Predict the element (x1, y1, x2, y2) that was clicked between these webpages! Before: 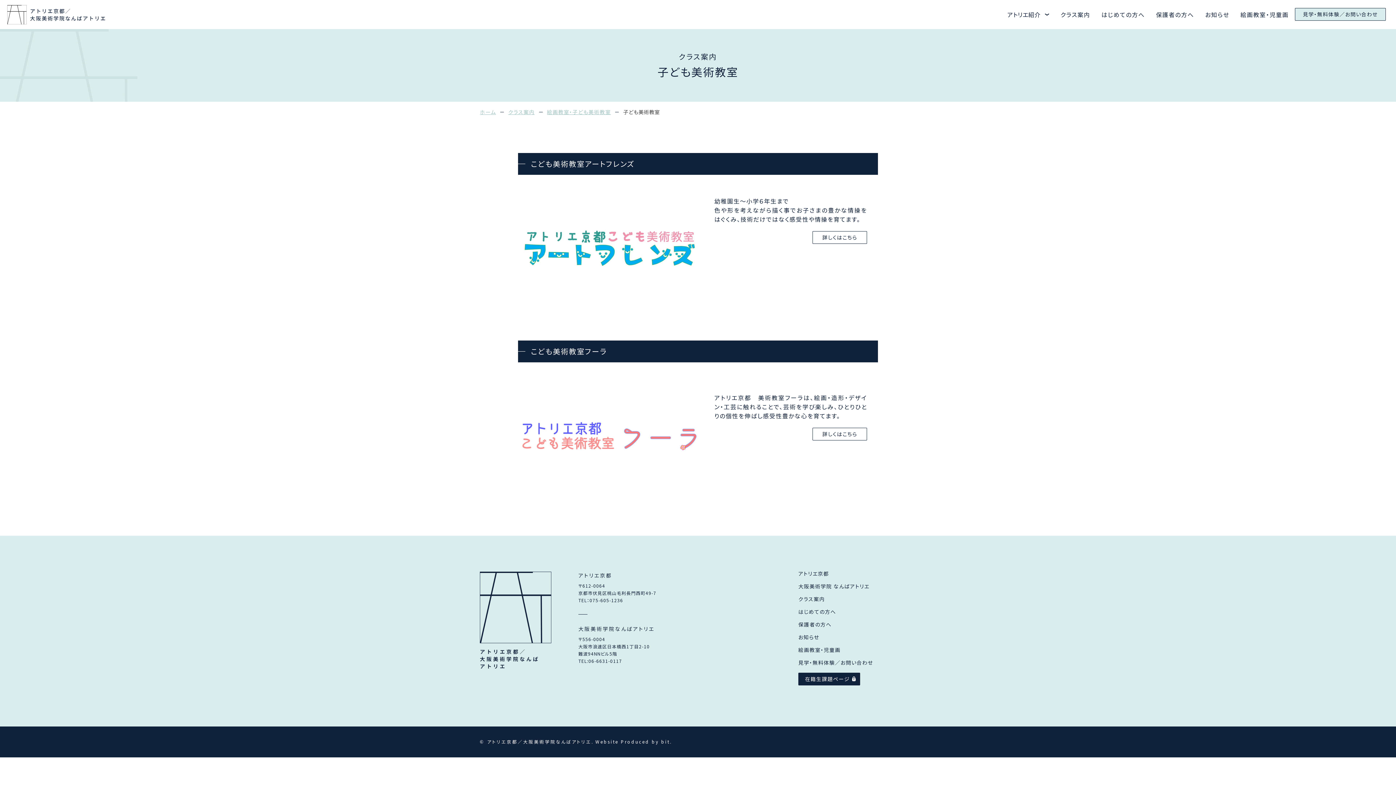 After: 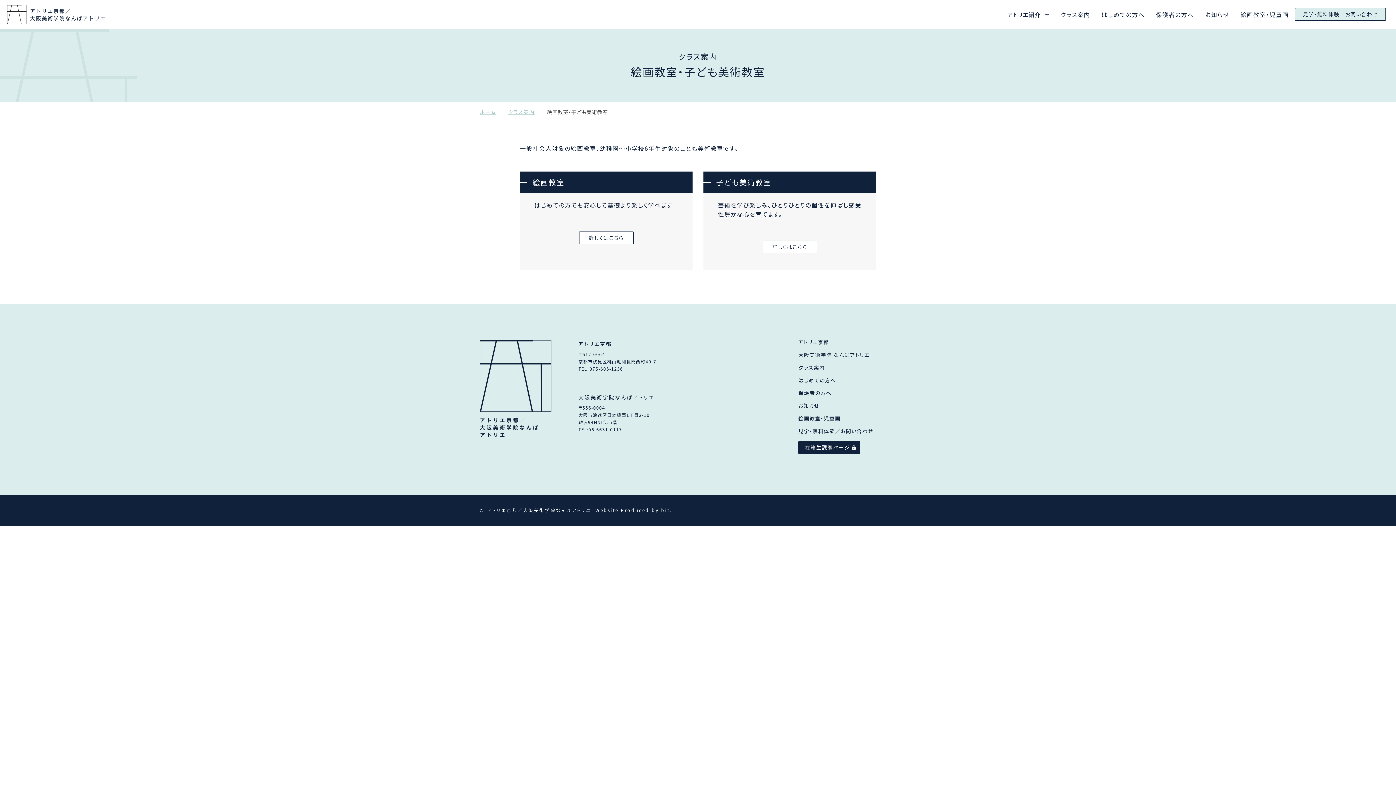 Action: bbox: (798, 646, 840, 653) label: 絵画教室・児童画